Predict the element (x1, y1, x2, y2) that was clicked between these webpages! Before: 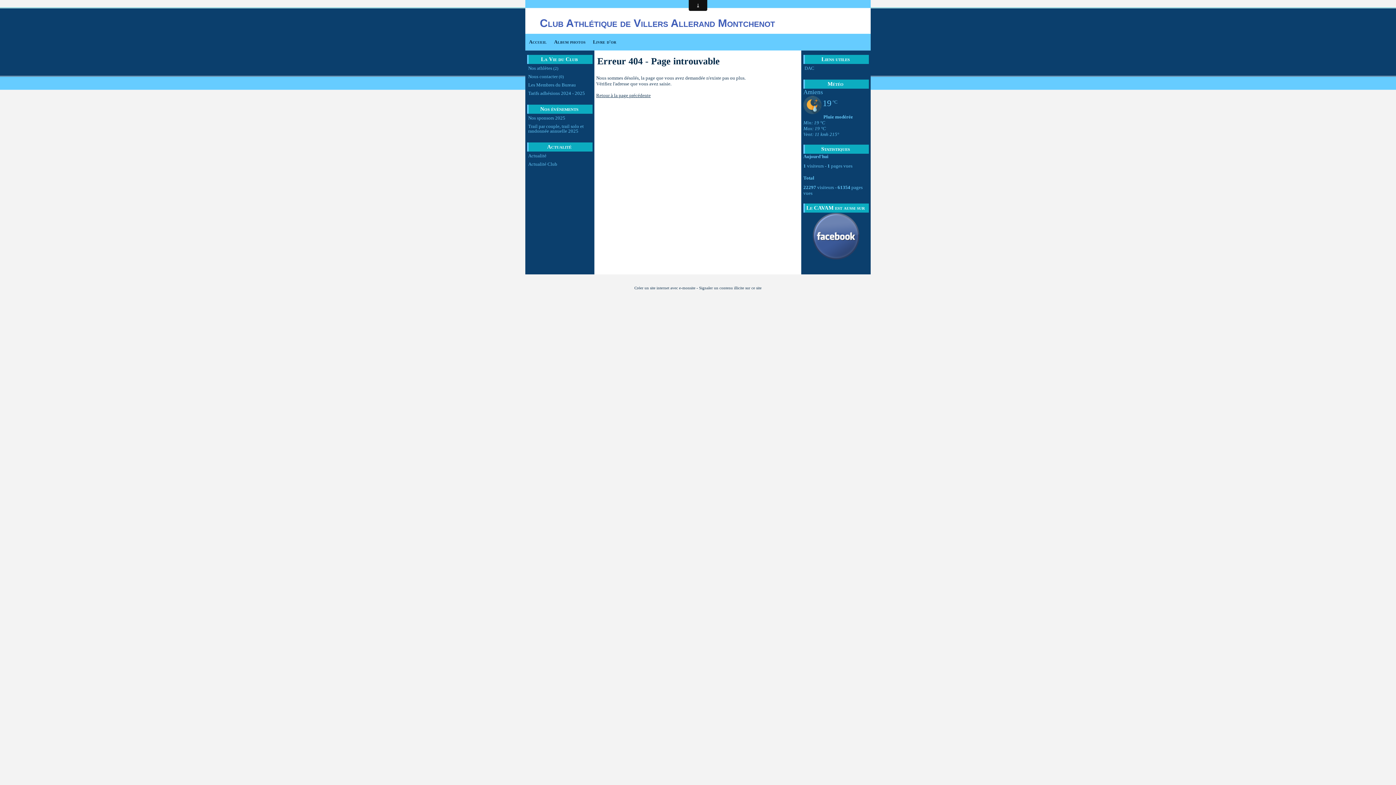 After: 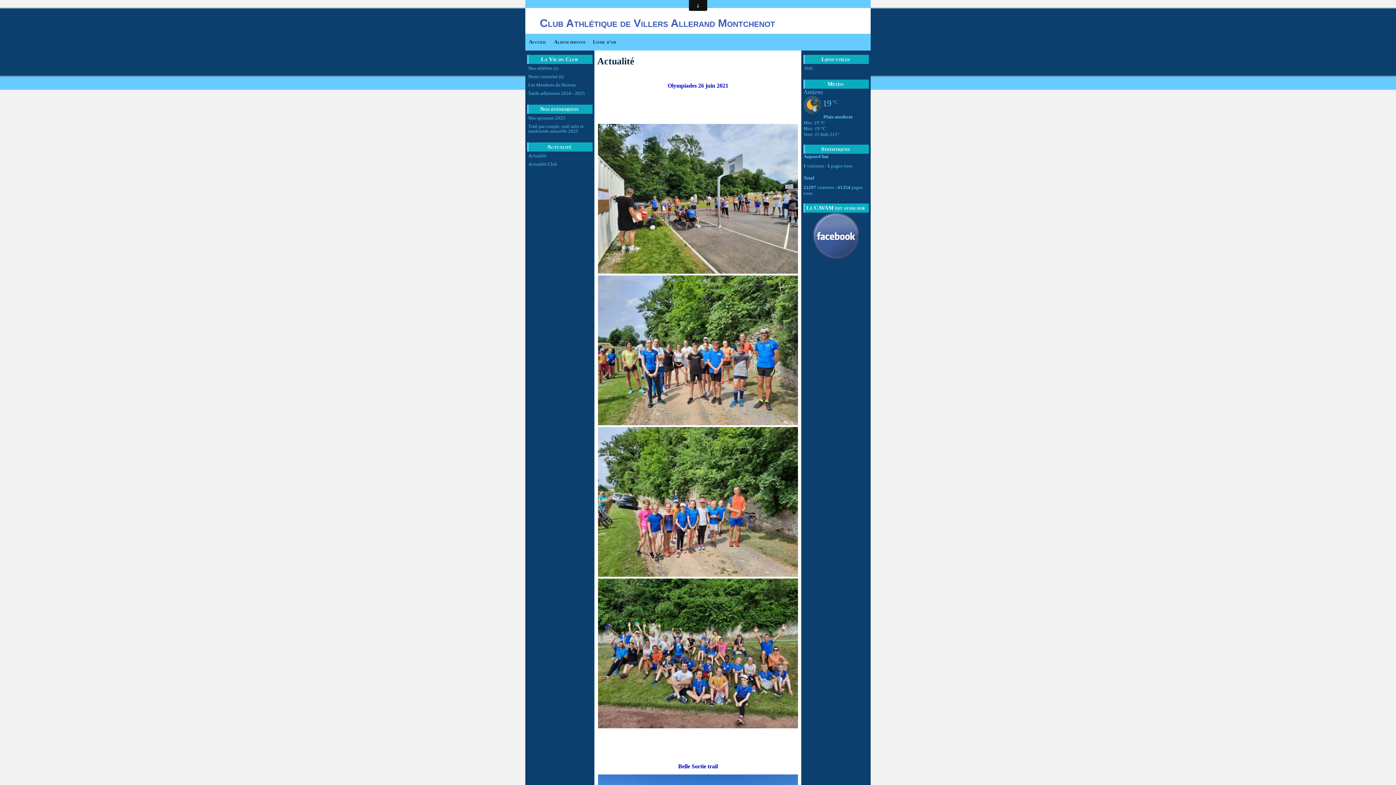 Action: label: Actualité Club bbox: (527, 160, 592, 168)